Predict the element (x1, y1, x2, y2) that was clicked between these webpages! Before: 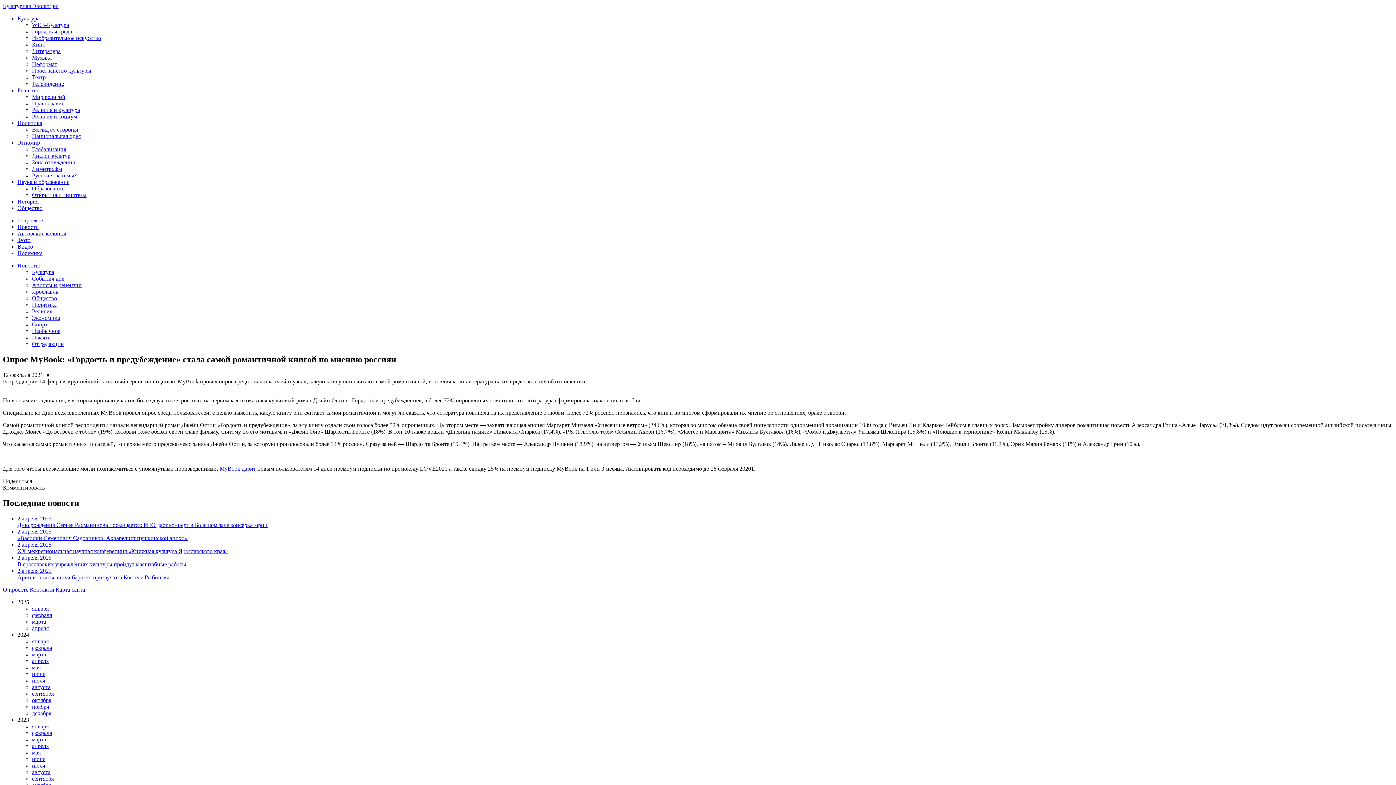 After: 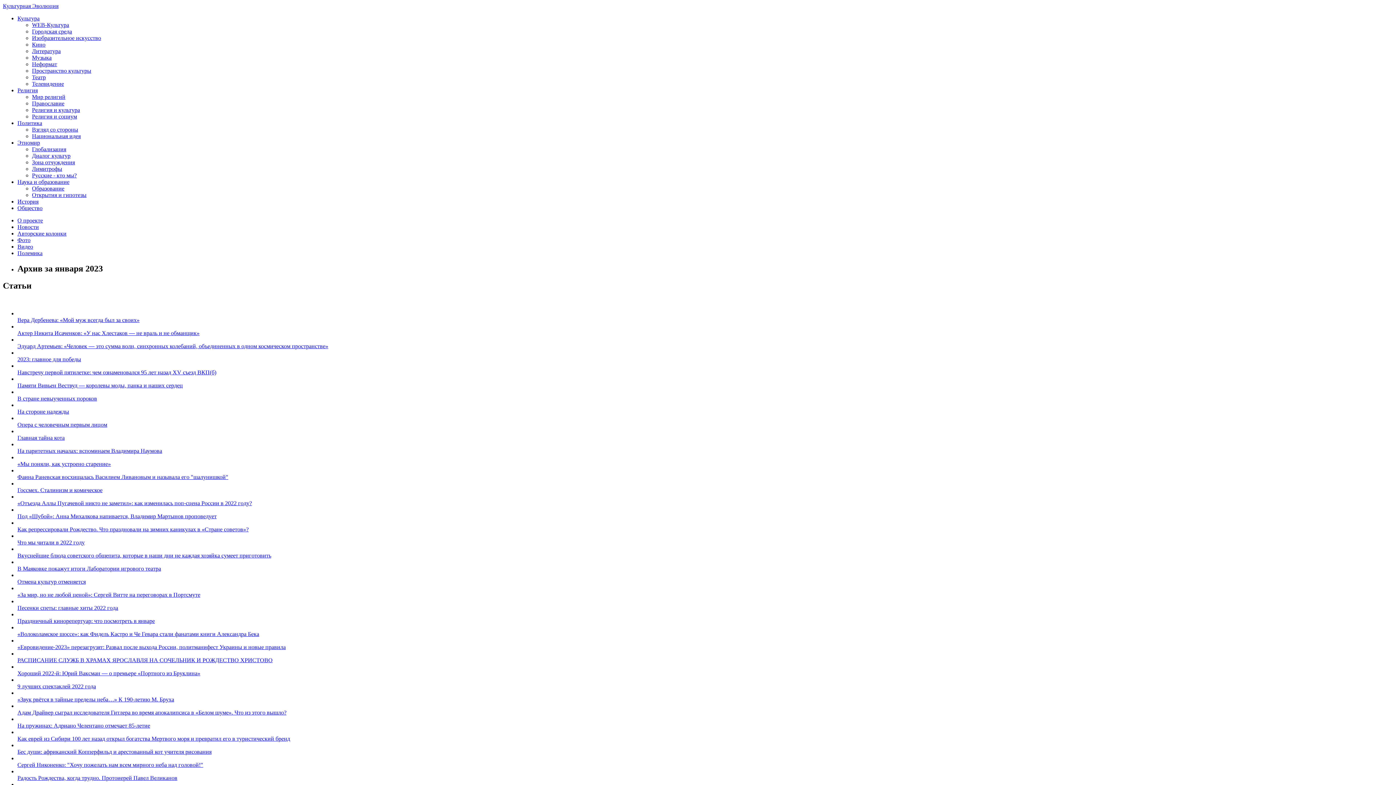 Action: label: января bbox: (32, 723, 48, 729)